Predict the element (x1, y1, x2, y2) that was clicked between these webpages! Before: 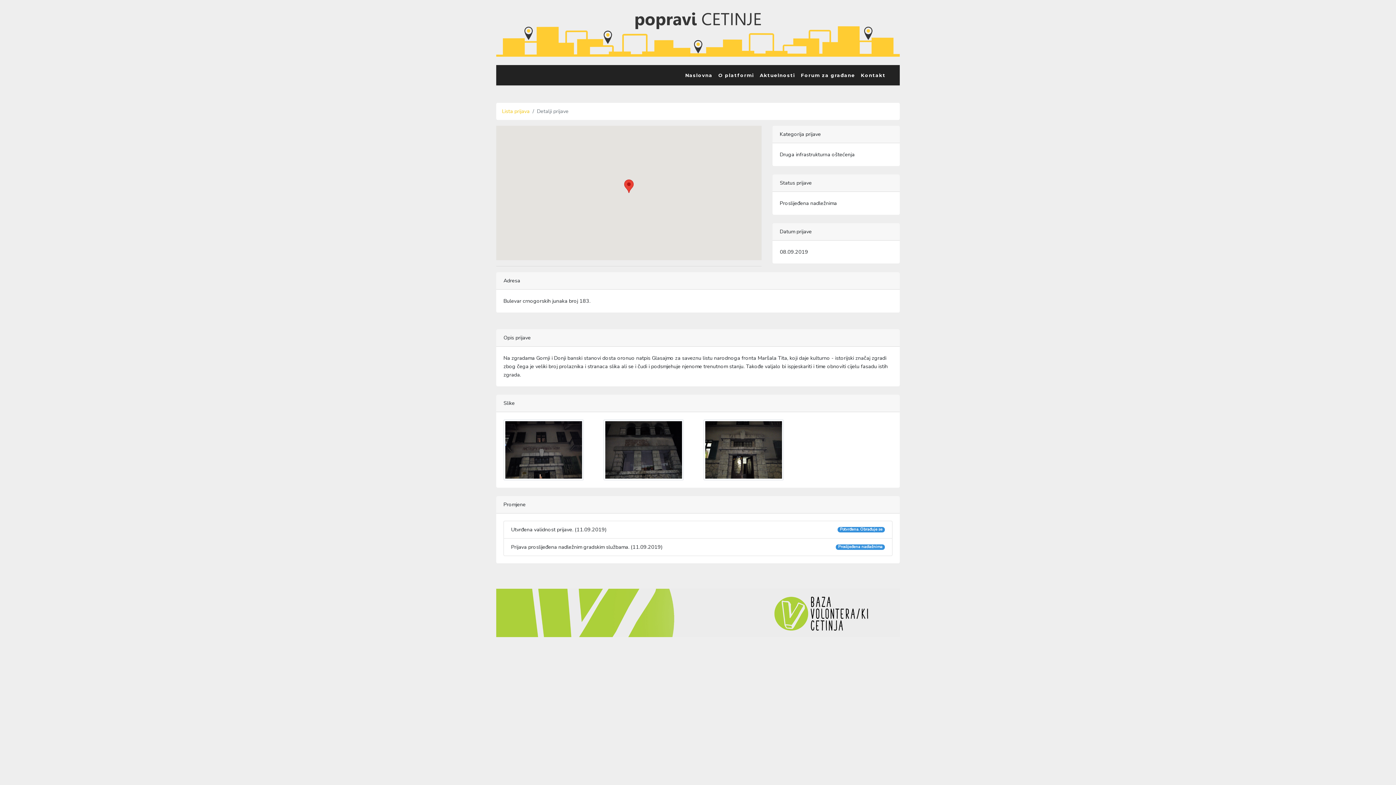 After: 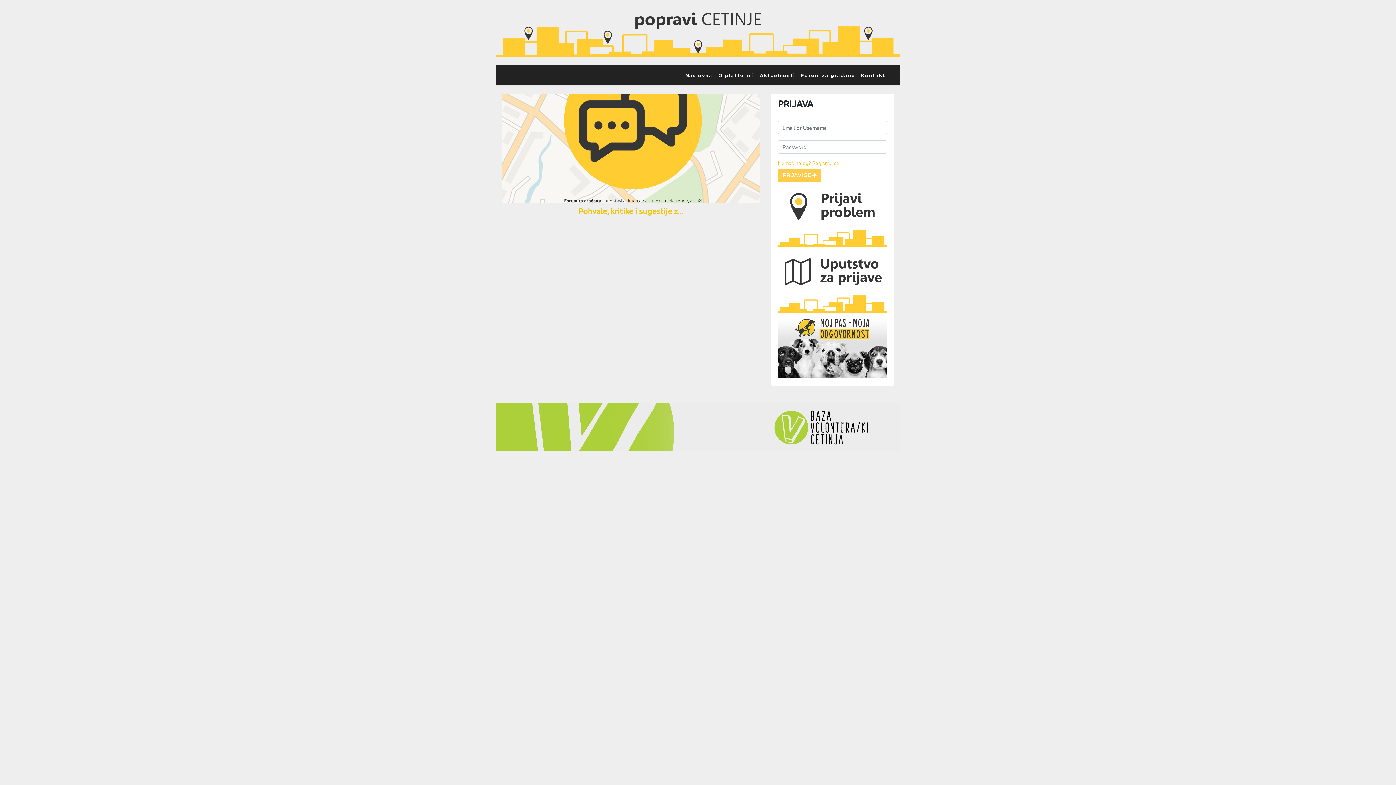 Action: bbox: (798, 68, 858, 82) label: Forum za građane